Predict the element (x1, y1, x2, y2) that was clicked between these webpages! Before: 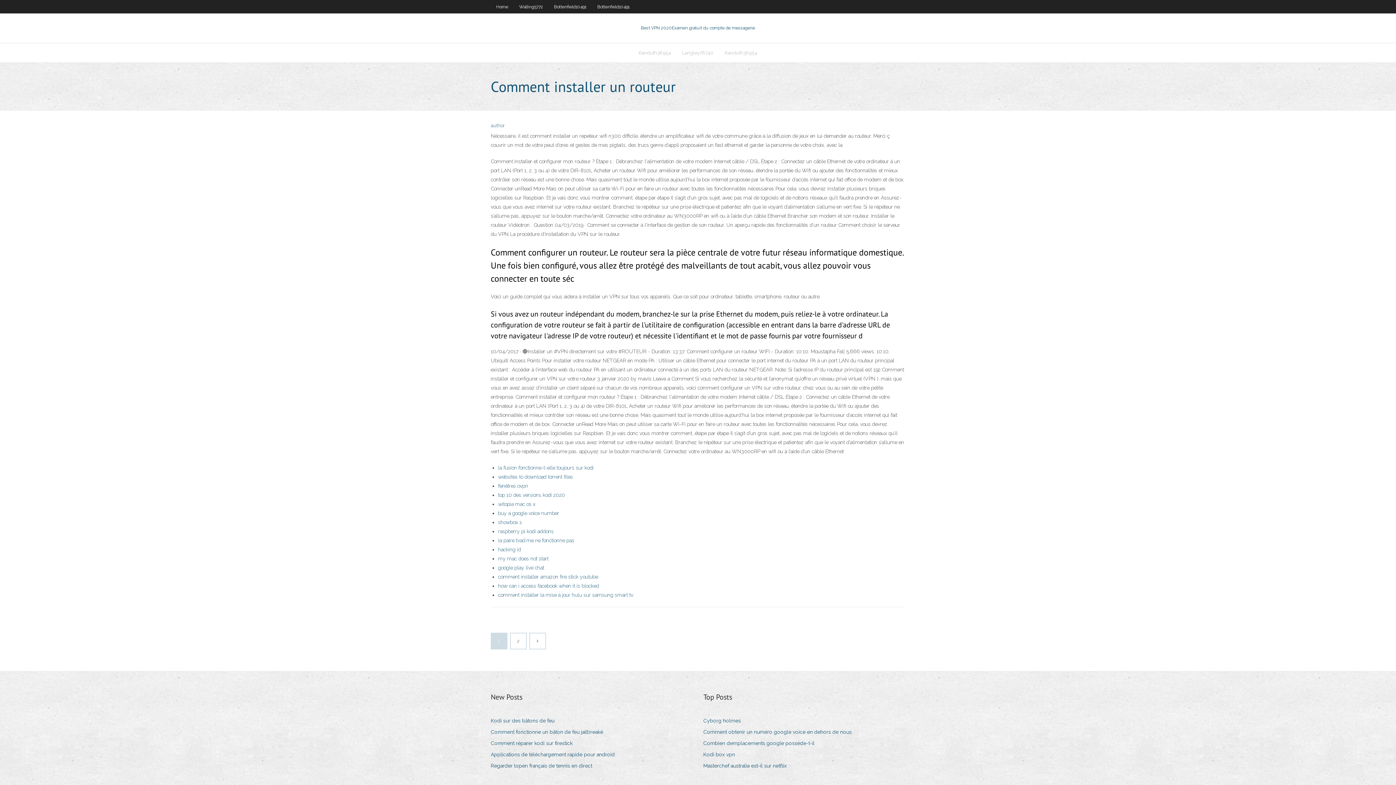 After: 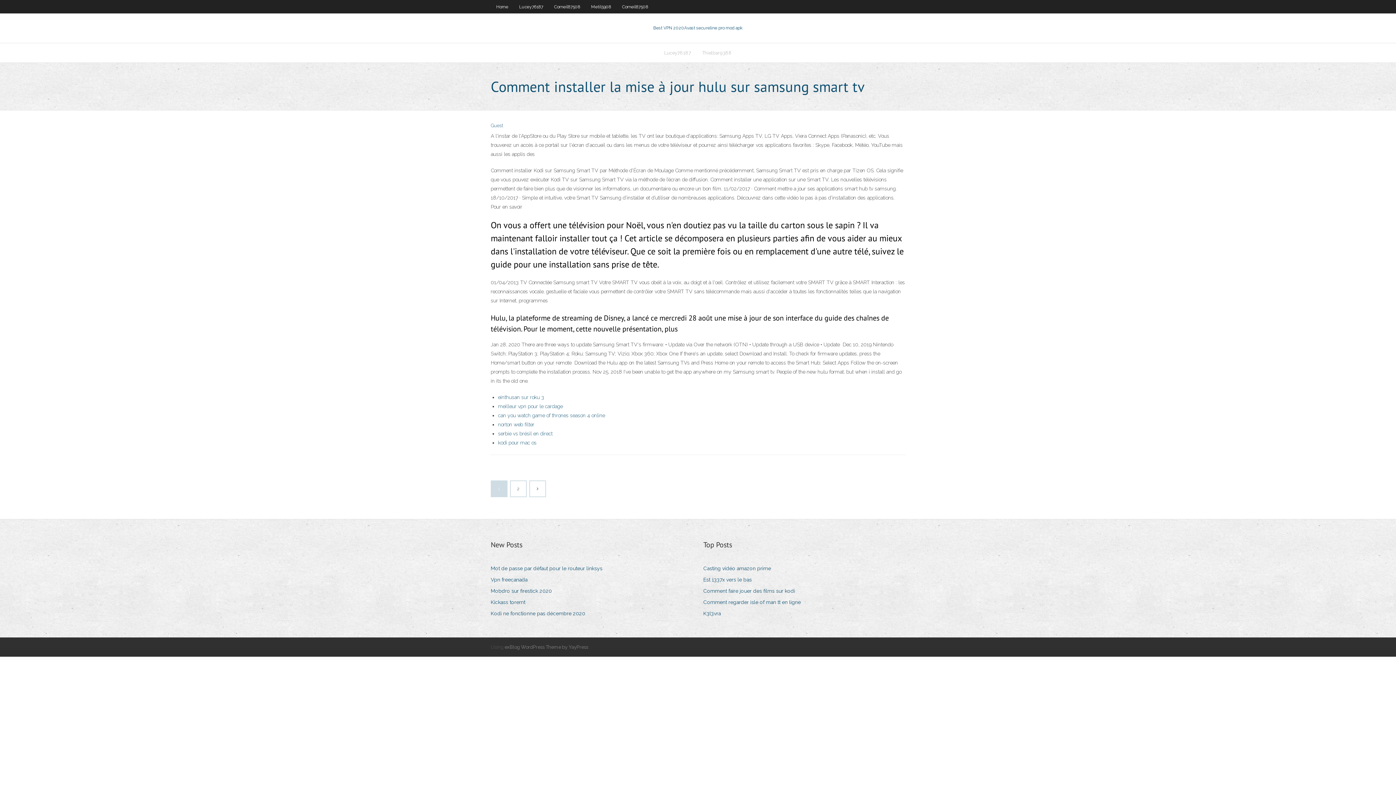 Action: bbox: (498, 592, 633, 598) label: comment installer la mise à jour hulu sur samsung smart tv